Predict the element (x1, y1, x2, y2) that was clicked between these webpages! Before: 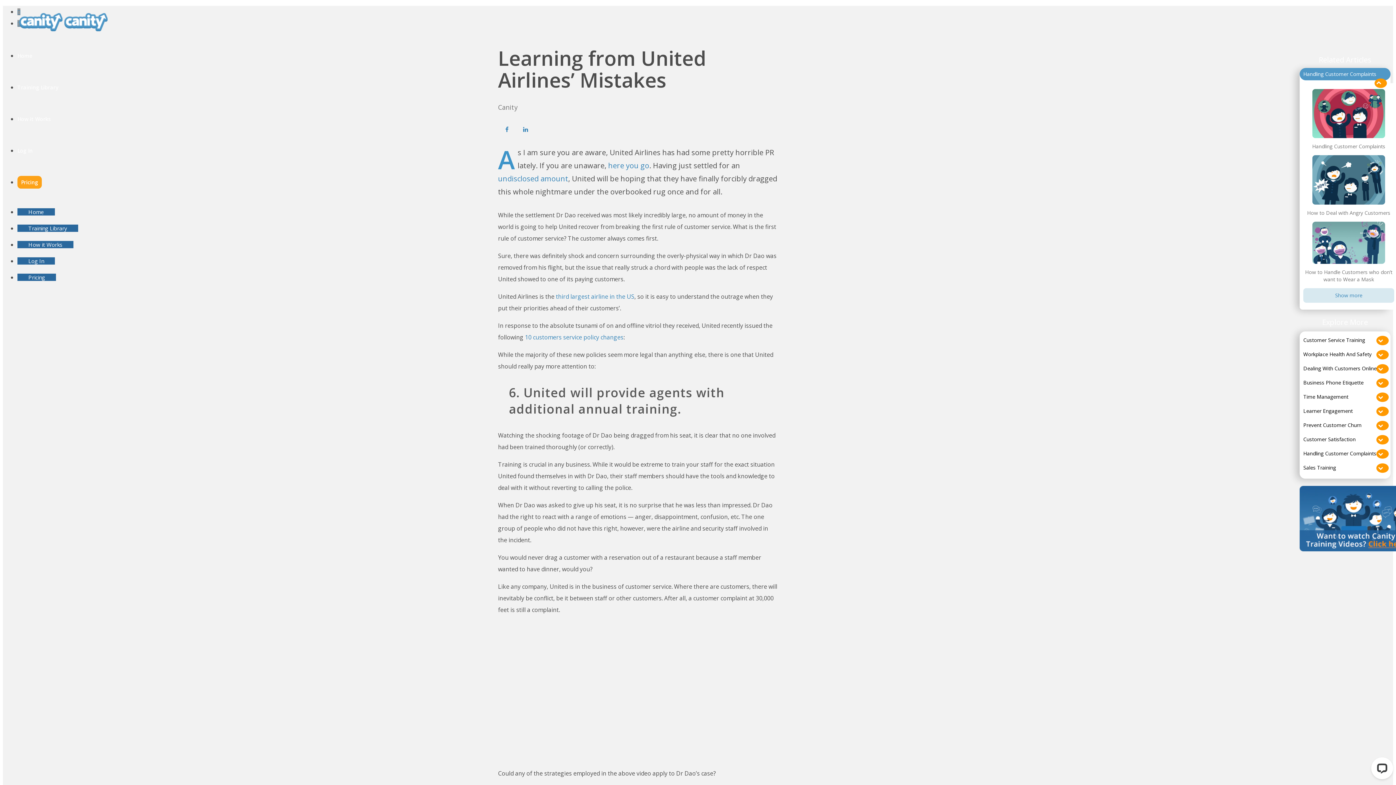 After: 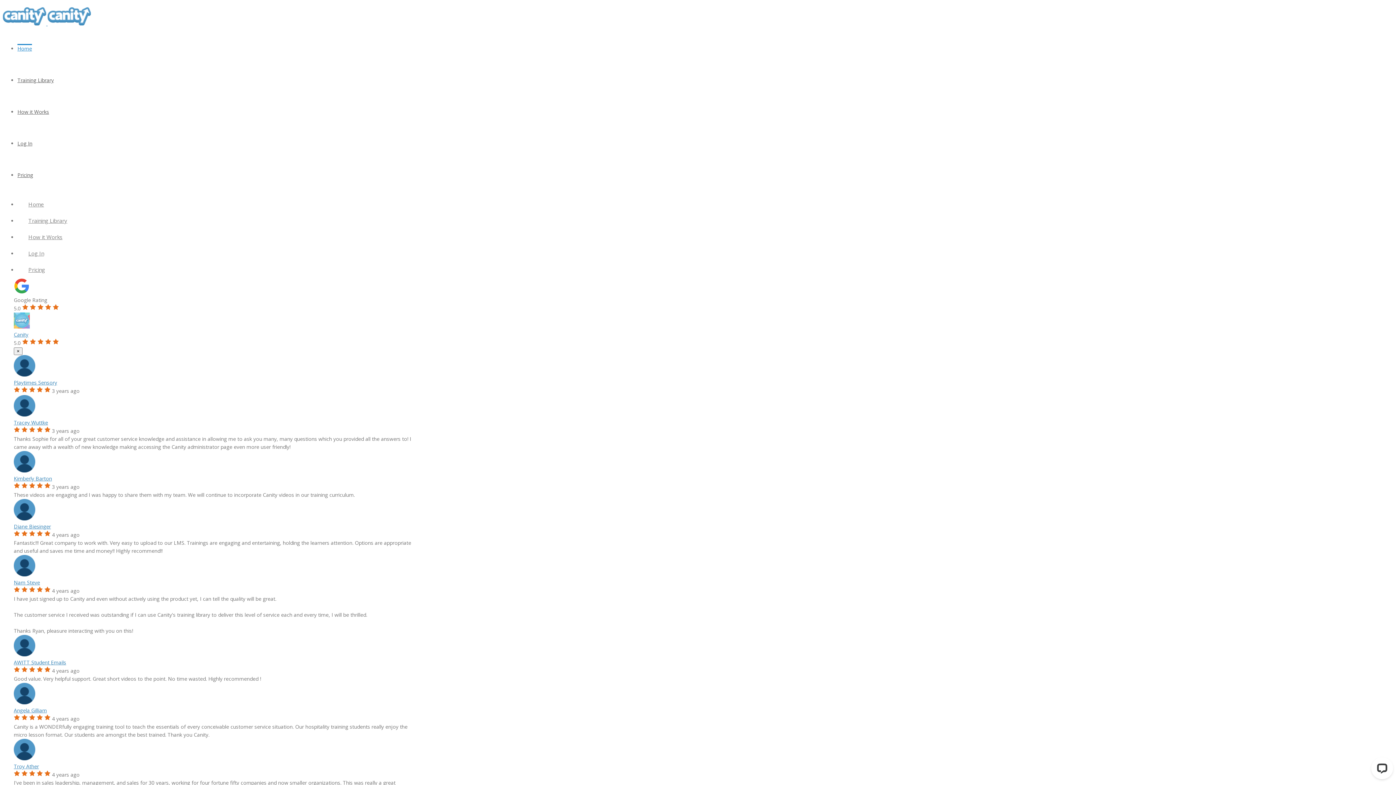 Action: label: Home bbox: (17, 208, 54, 215)